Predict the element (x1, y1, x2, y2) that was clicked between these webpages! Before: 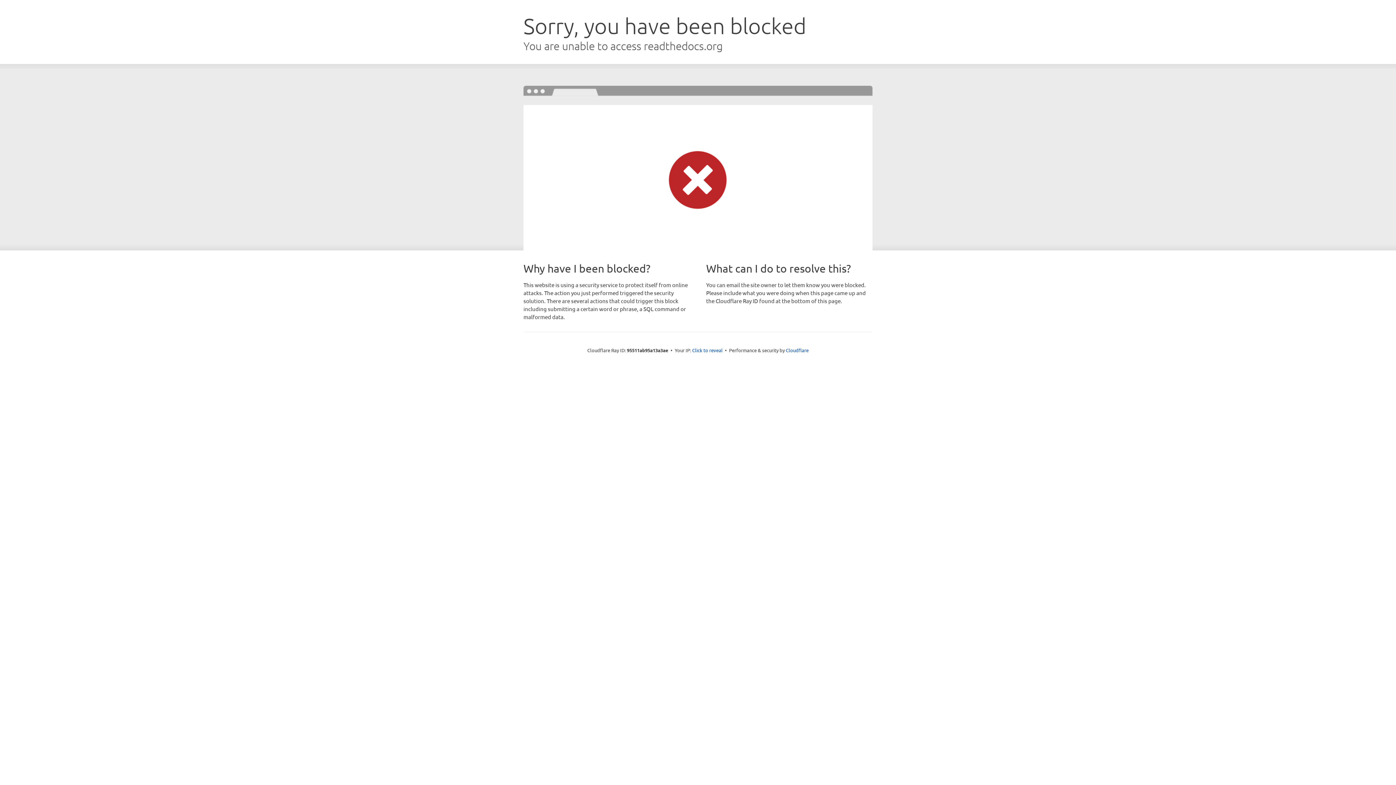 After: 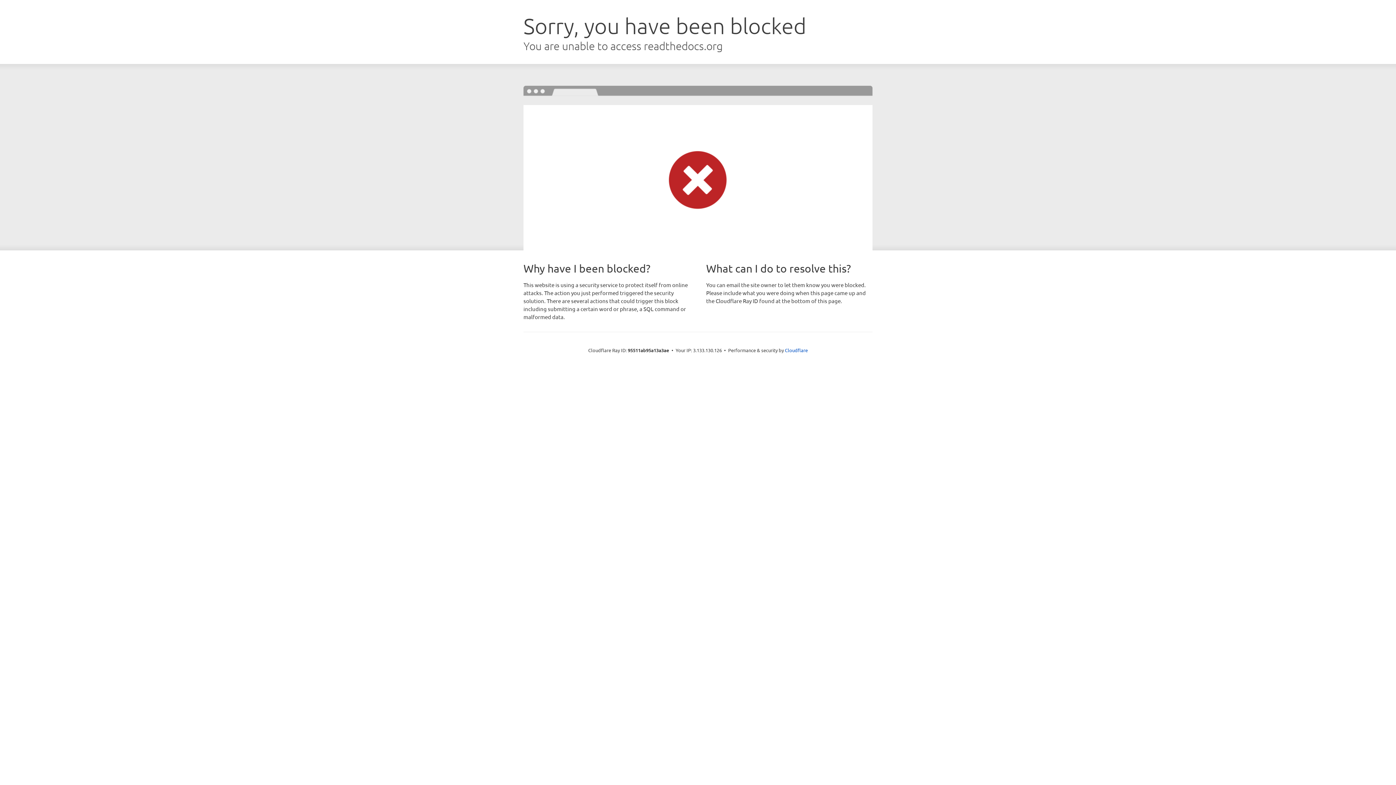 Action: bbox: (692, 346, 722, 353) label: Click to reveal